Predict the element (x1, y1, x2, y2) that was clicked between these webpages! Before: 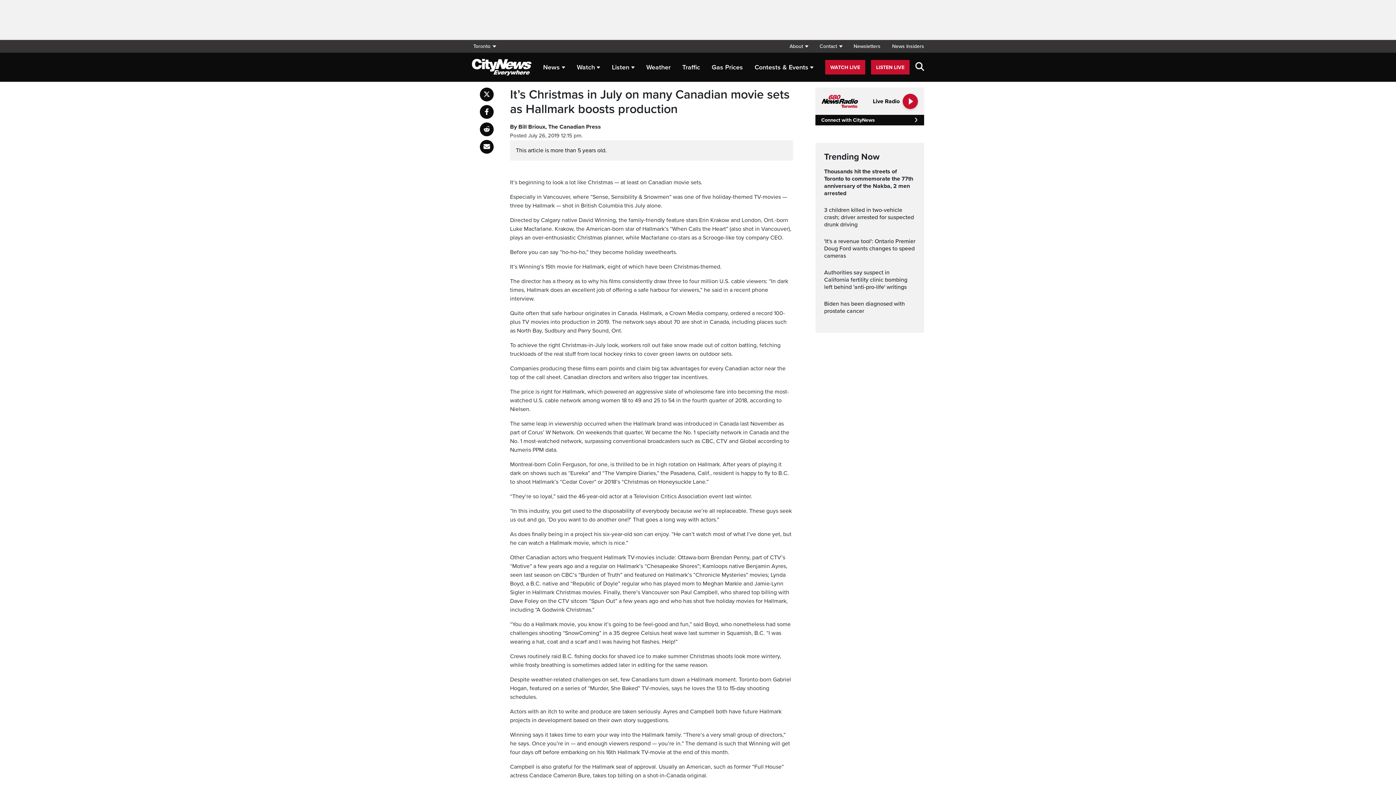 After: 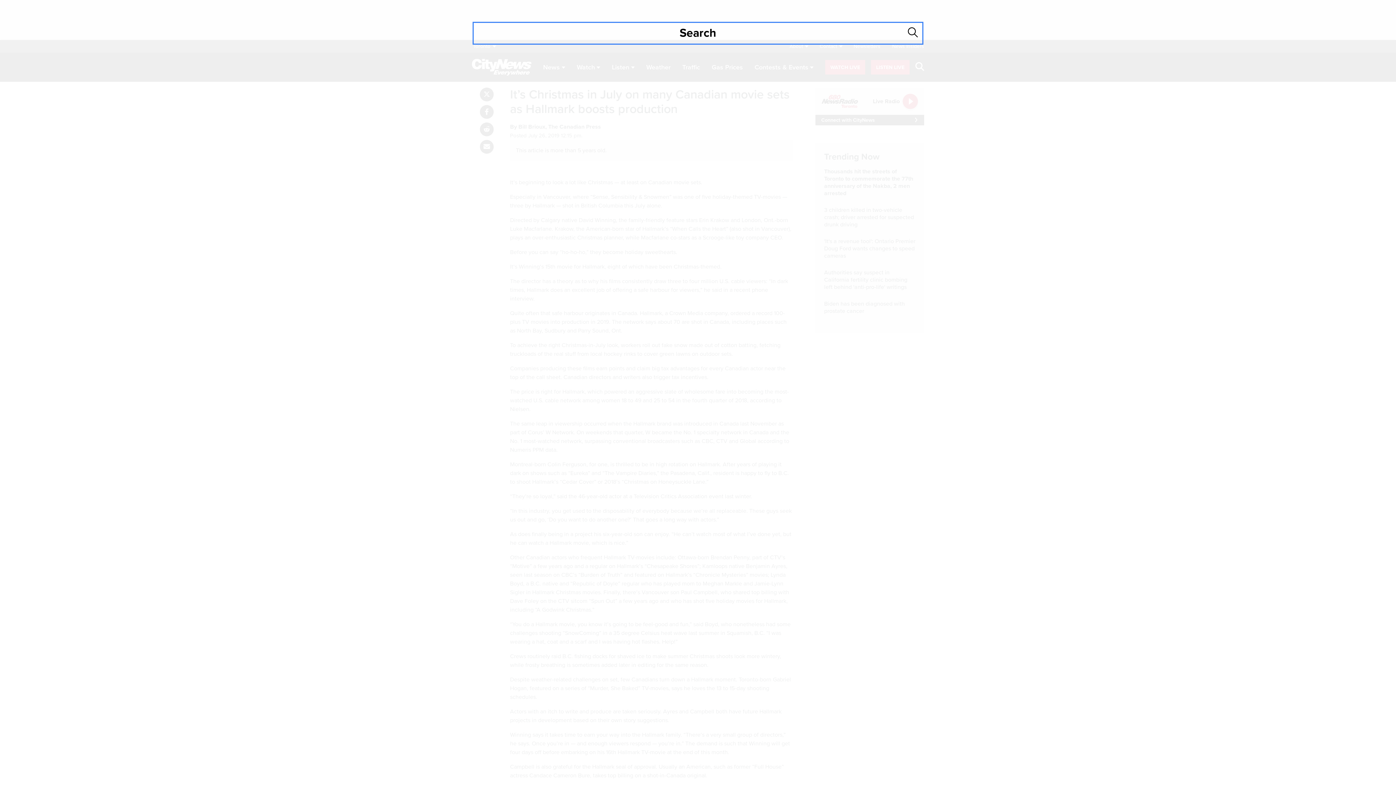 Action: bbox: (915, 62, 924, 72) label: Site Search